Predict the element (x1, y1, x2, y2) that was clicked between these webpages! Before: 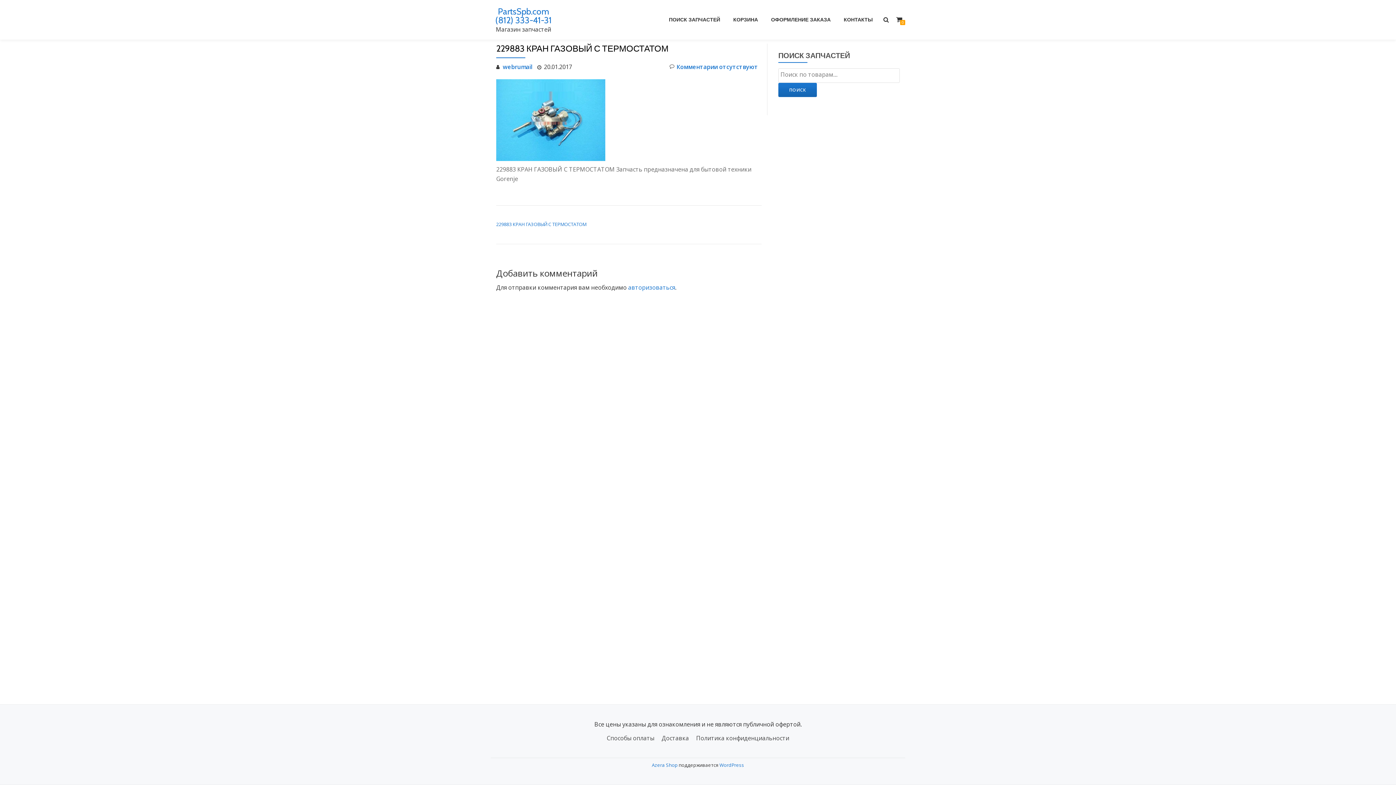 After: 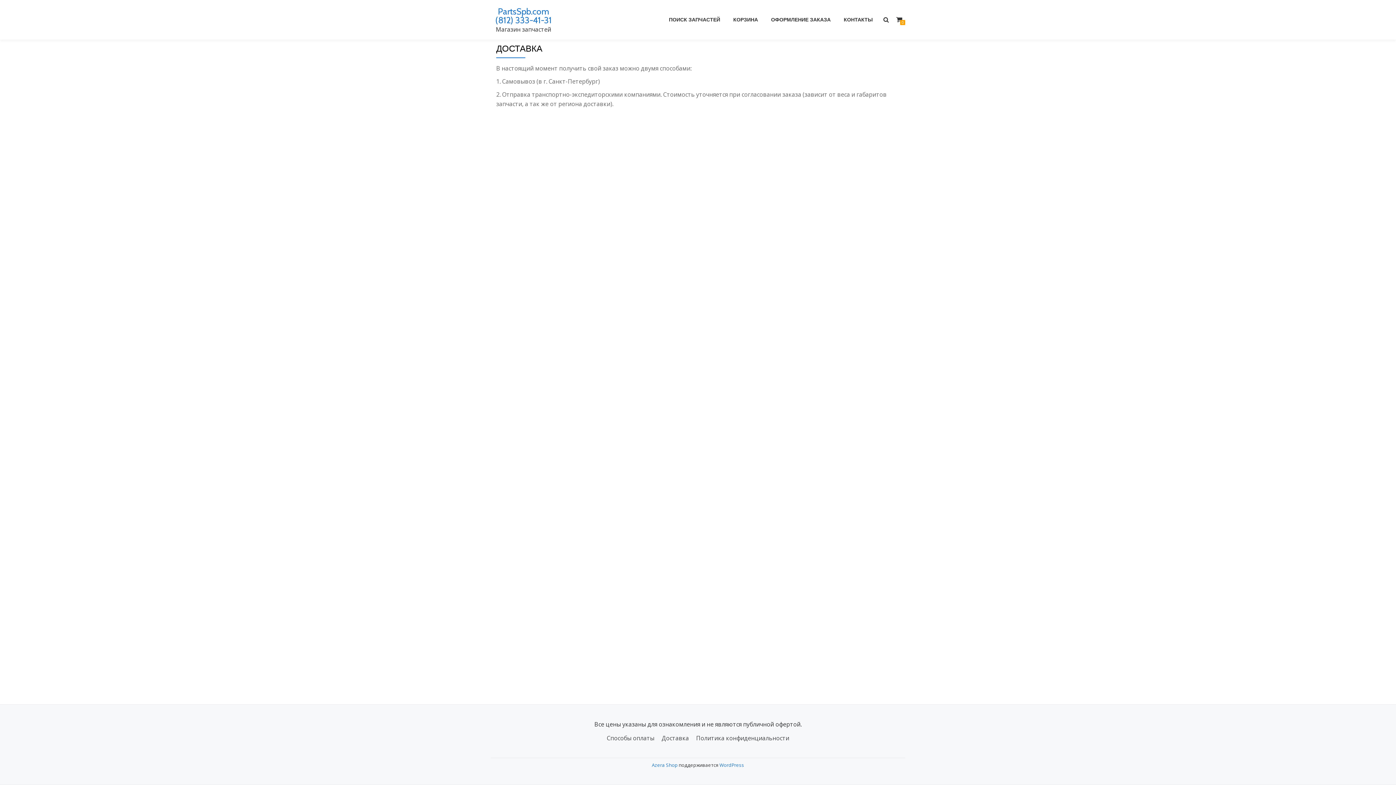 Action: label: Доставка bbox: (661, 734, 689, 742)